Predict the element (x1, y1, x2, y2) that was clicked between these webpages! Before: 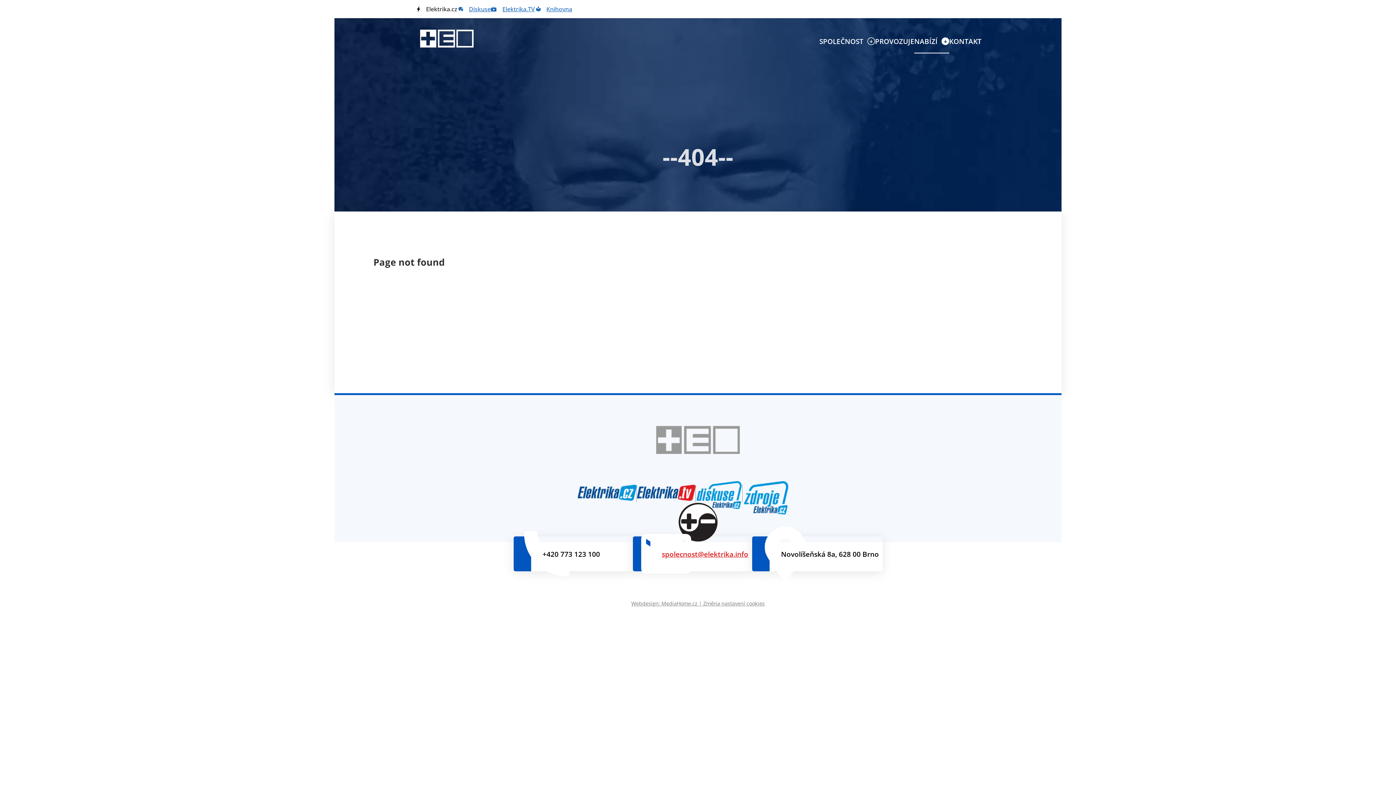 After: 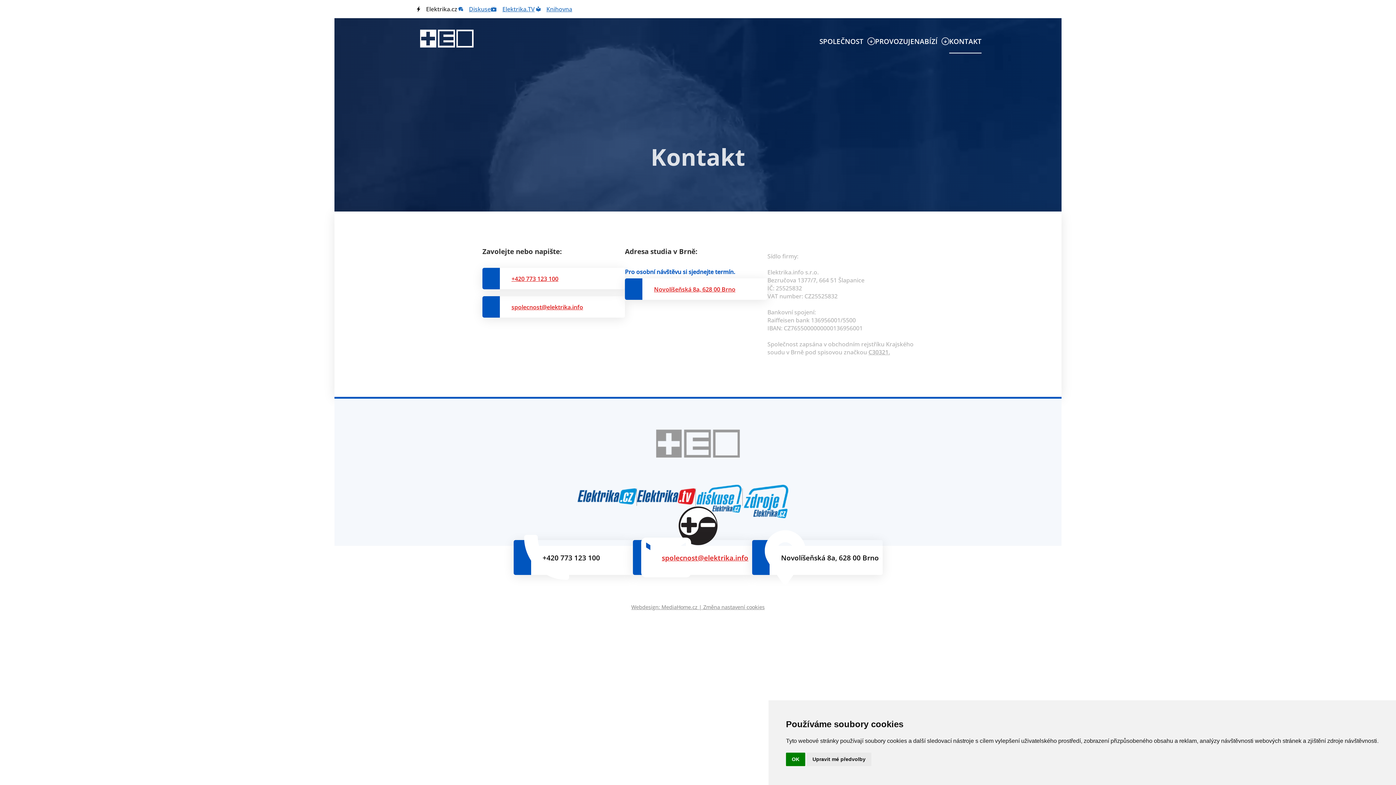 Action: bbox: (949, 36, 981, 46) label: KONTAKT